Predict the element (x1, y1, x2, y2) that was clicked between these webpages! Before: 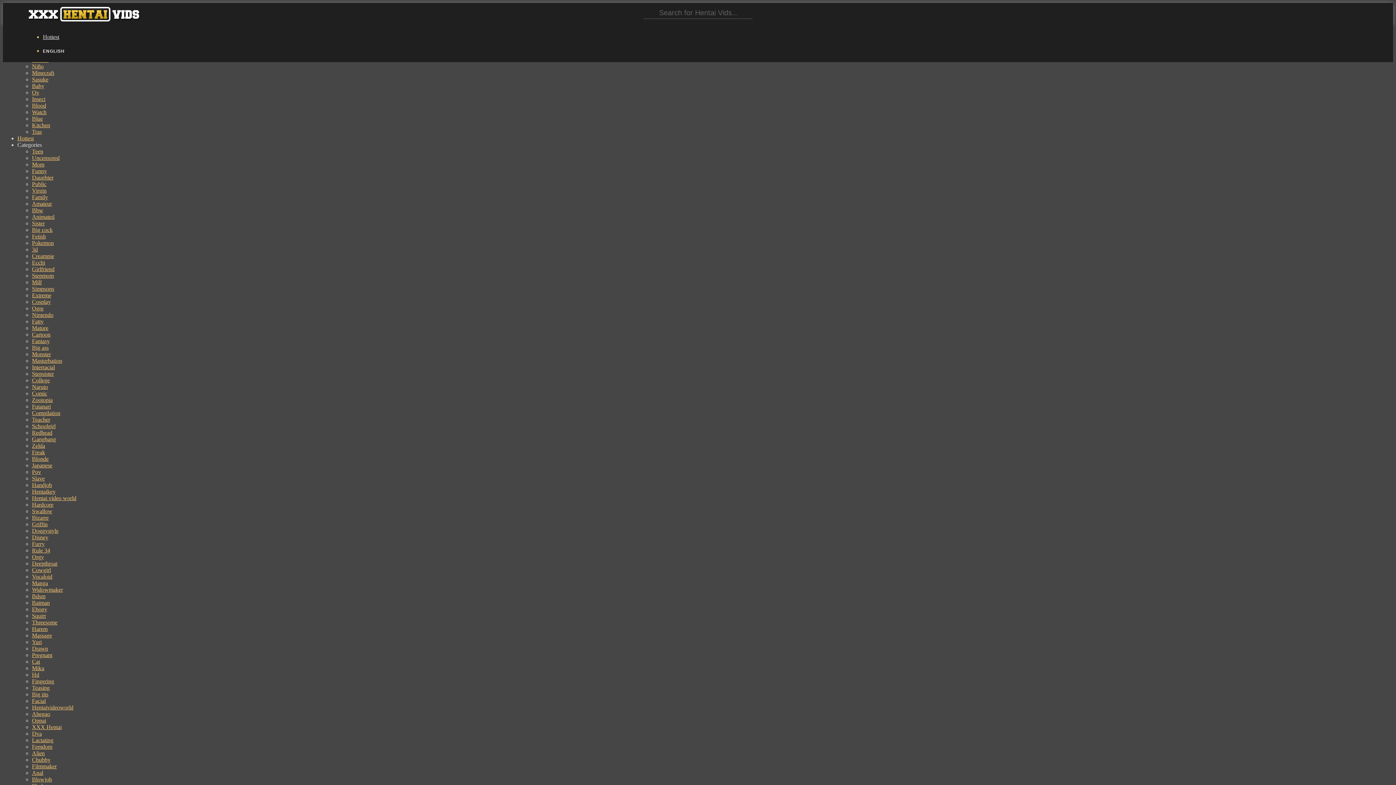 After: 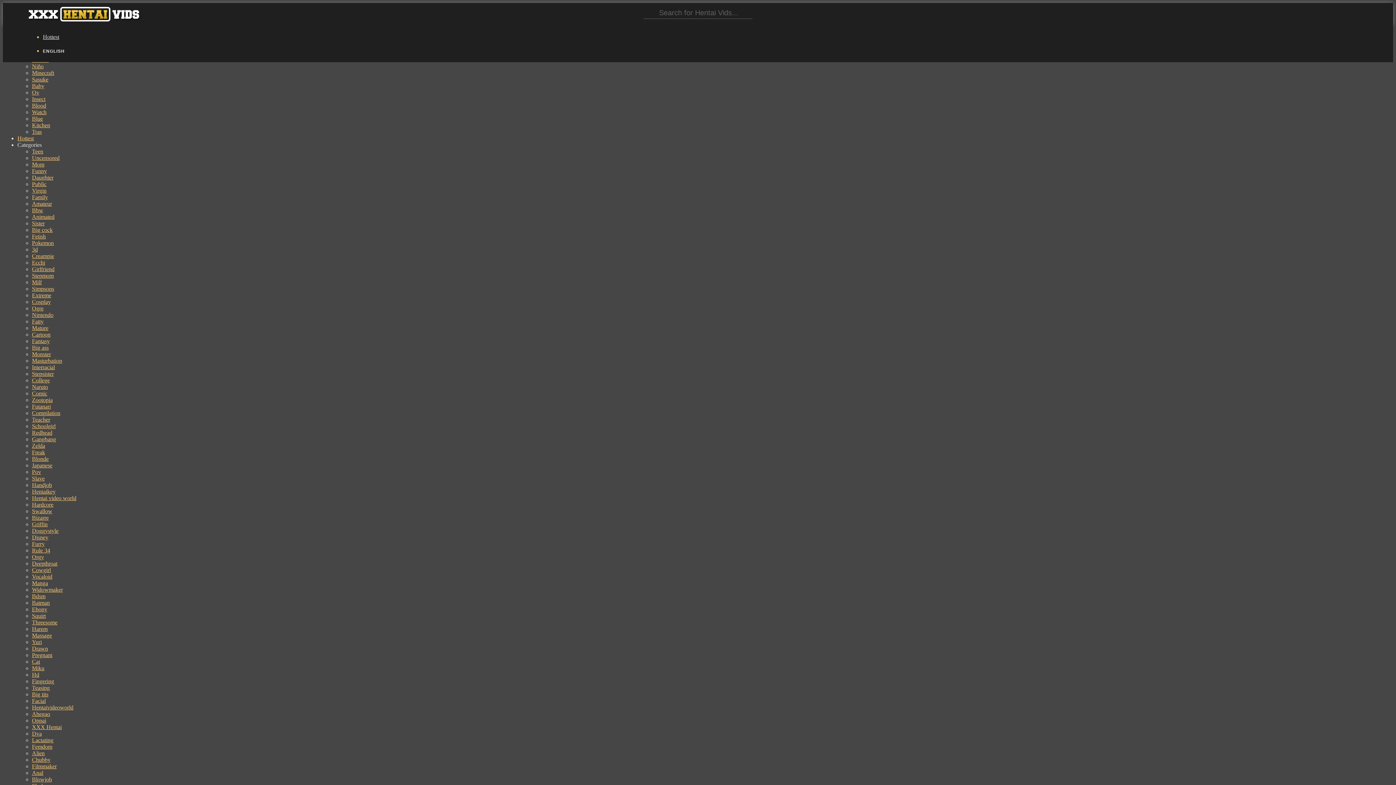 Action: label: Teasing bbox: (32, 685, 49, 691)